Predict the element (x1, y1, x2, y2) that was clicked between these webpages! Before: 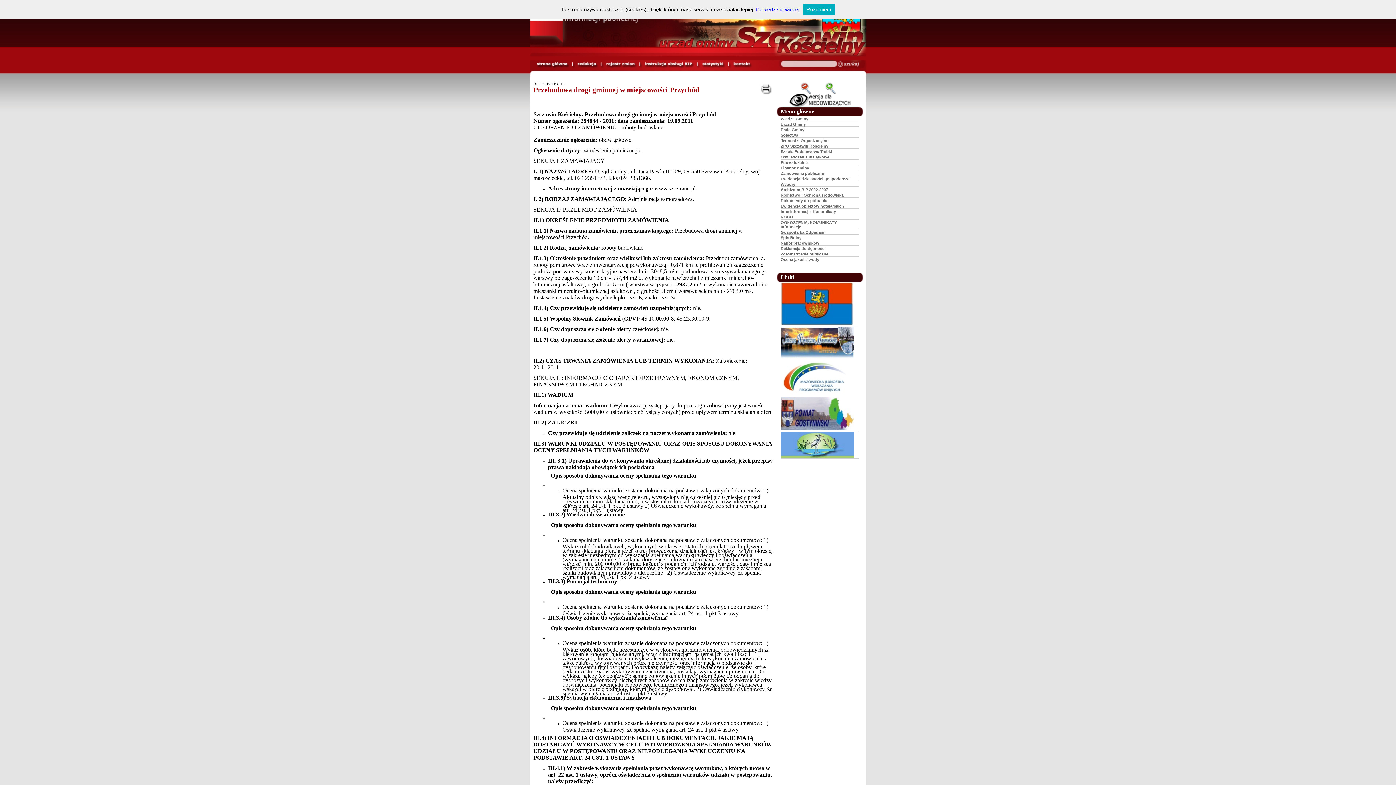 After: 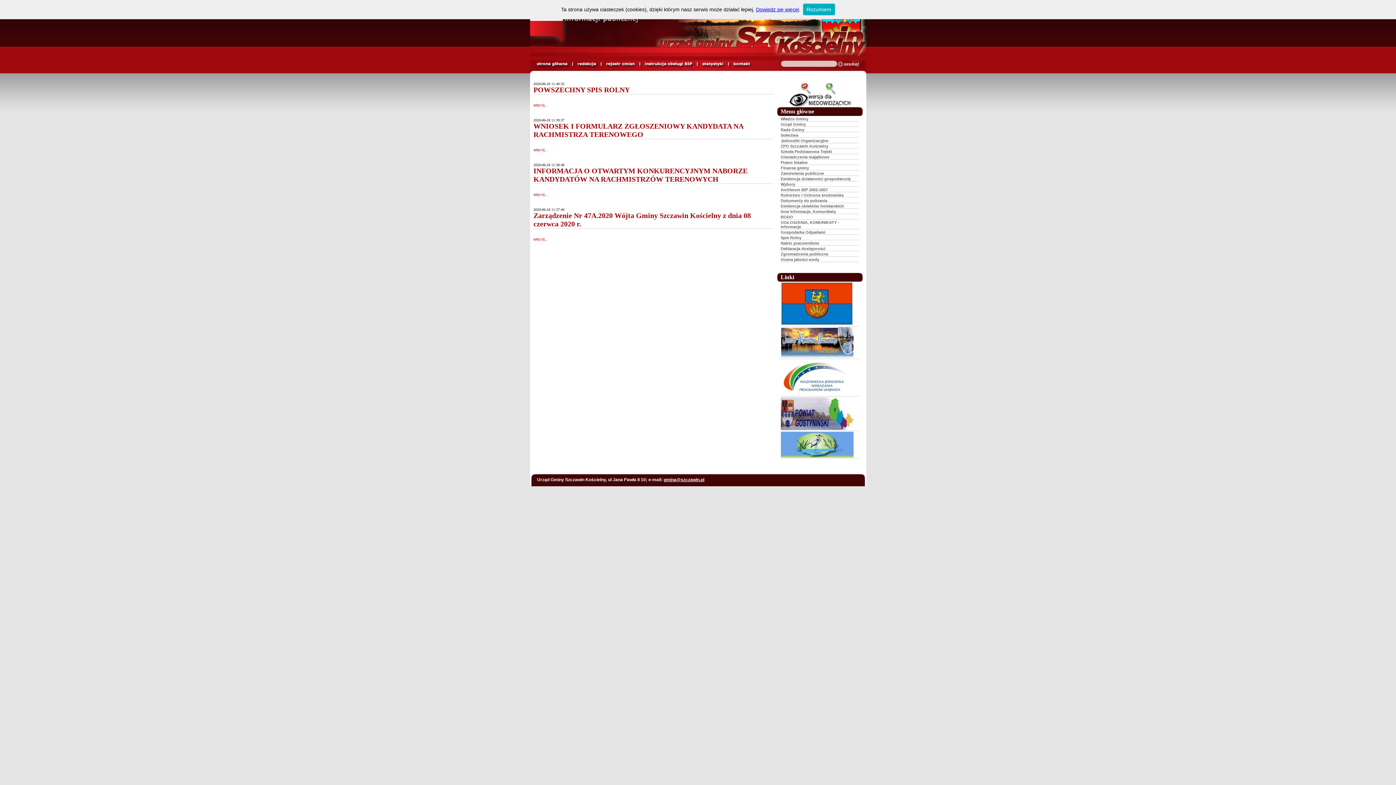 Action: label: Spis Rolny bbox: (780, 235, 801, 240)